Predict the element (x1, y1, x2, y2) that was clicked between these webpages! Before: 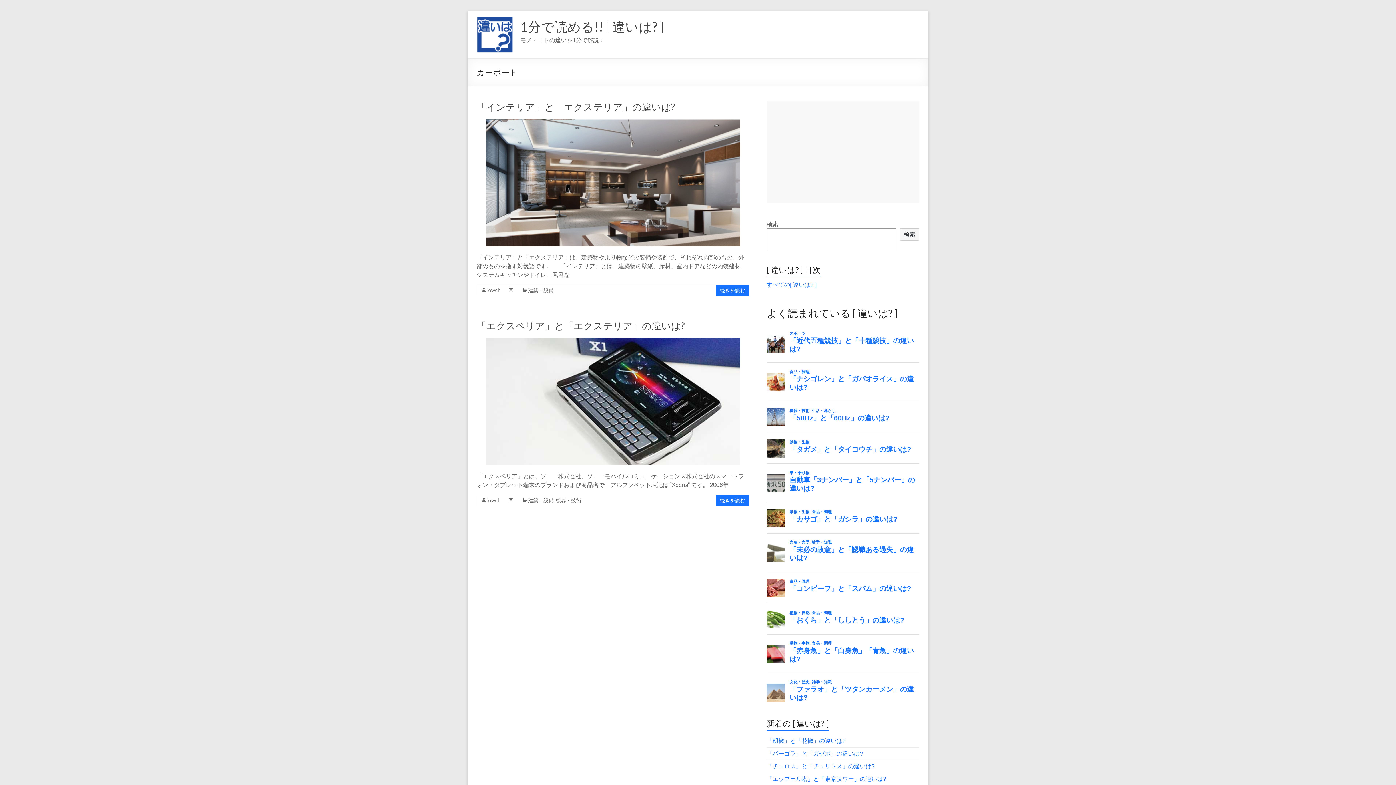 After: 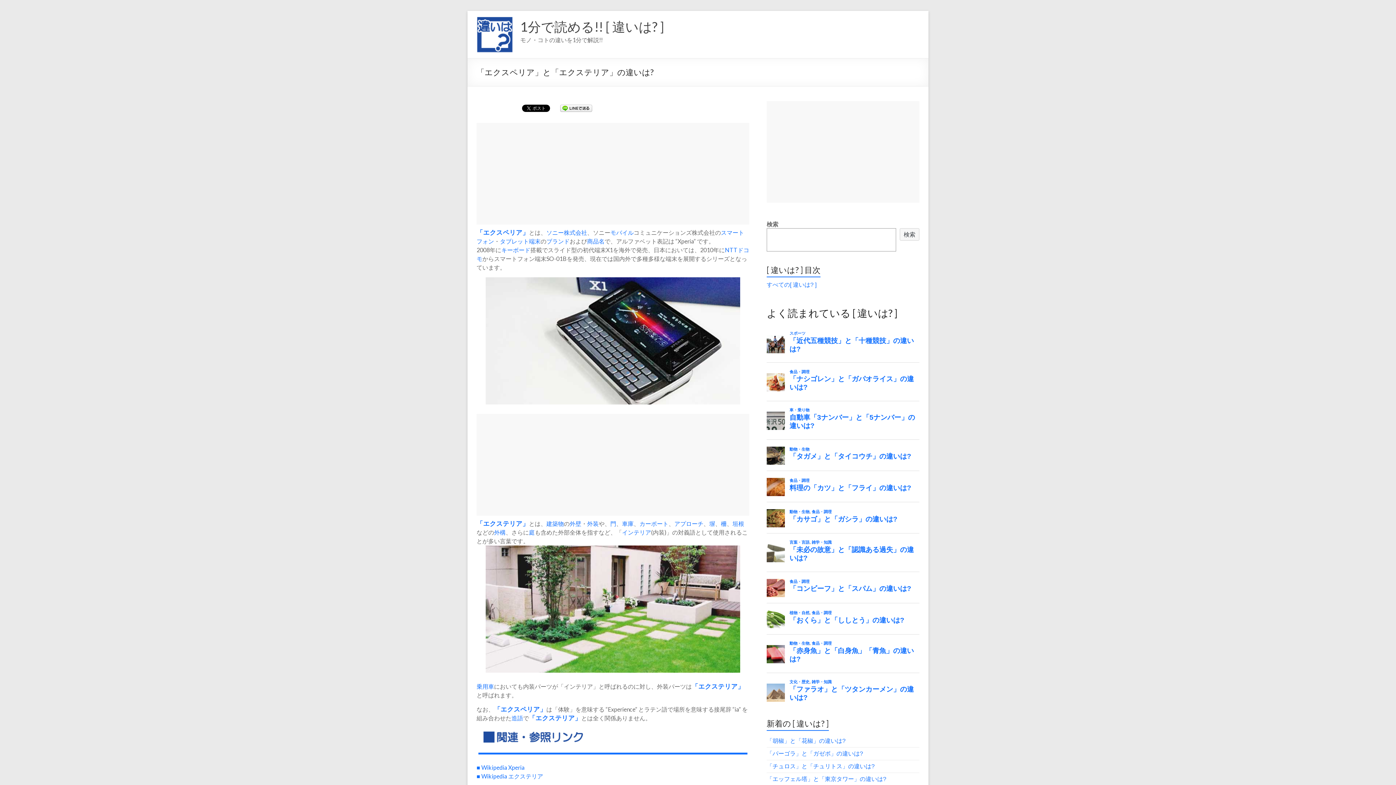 Action: bbox: (720, 497, 745, 503) label: 続きを読む